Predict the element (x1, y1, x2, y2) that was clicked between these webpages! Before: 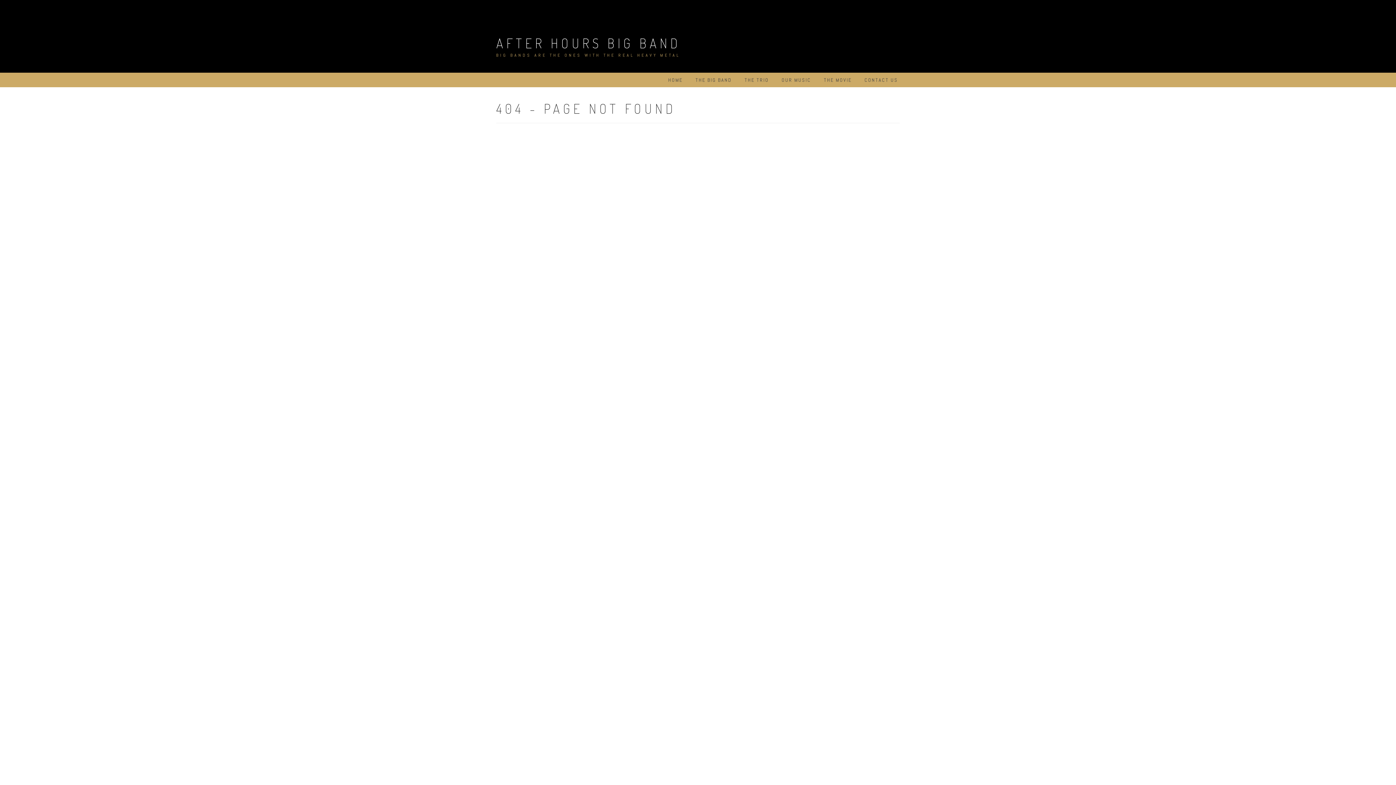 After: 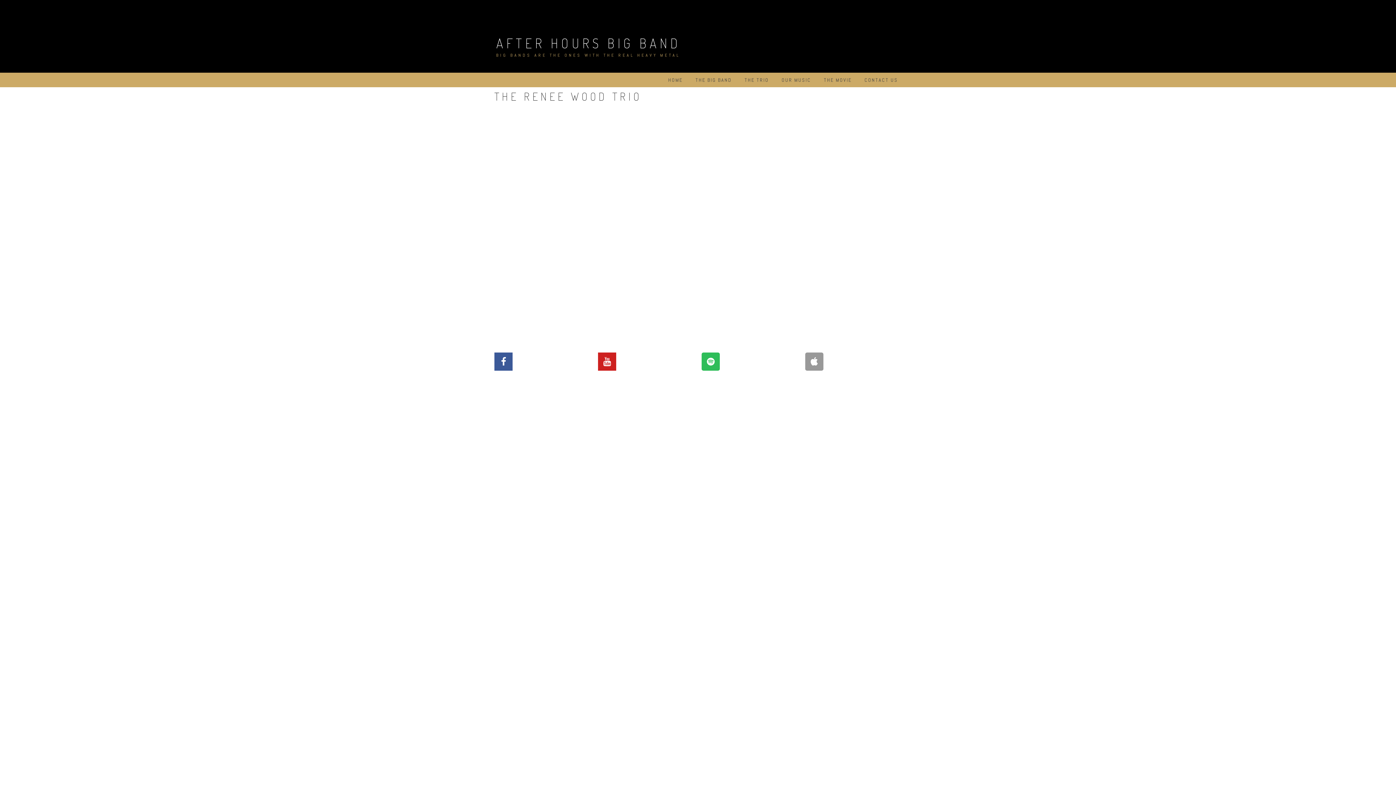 Action: bbox: (744, 72, 769, 87) label: THE TRIO